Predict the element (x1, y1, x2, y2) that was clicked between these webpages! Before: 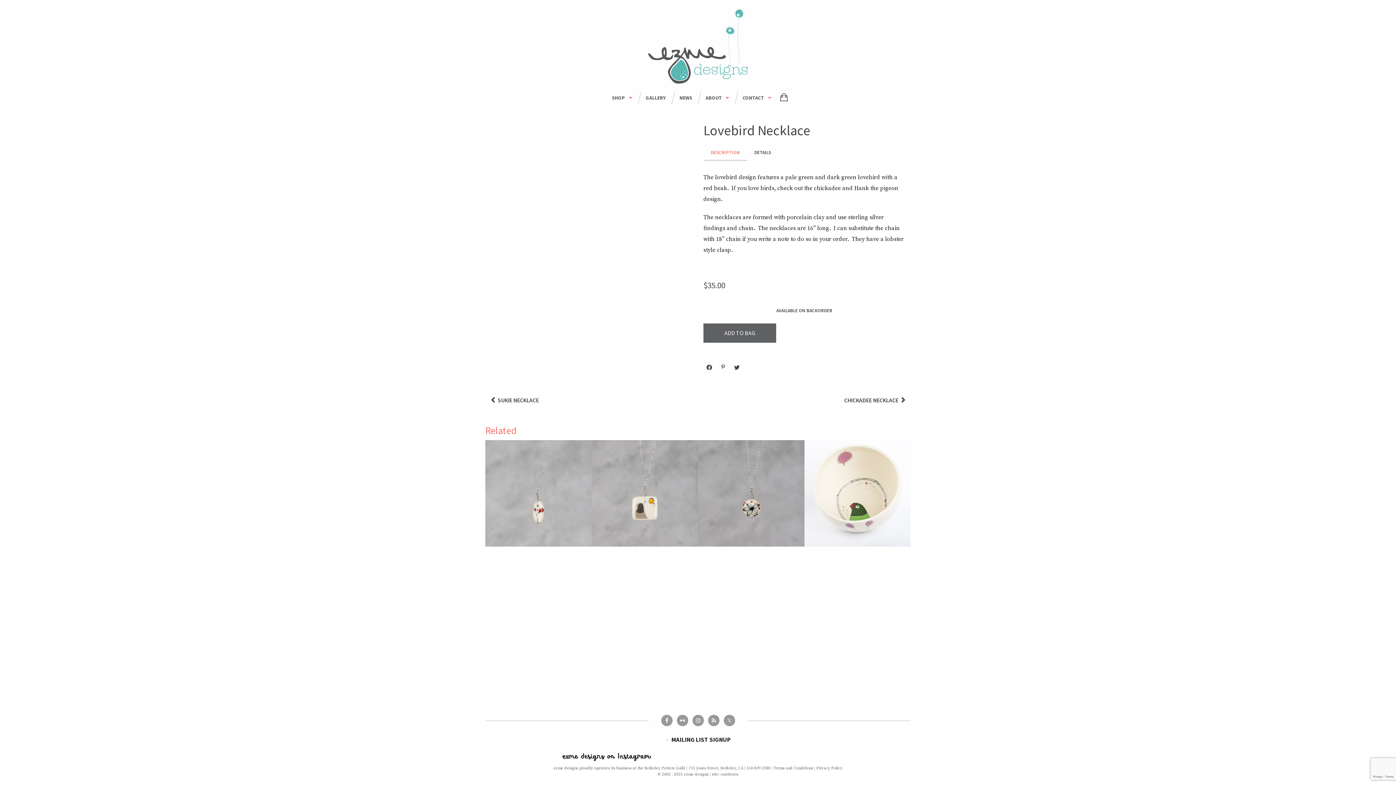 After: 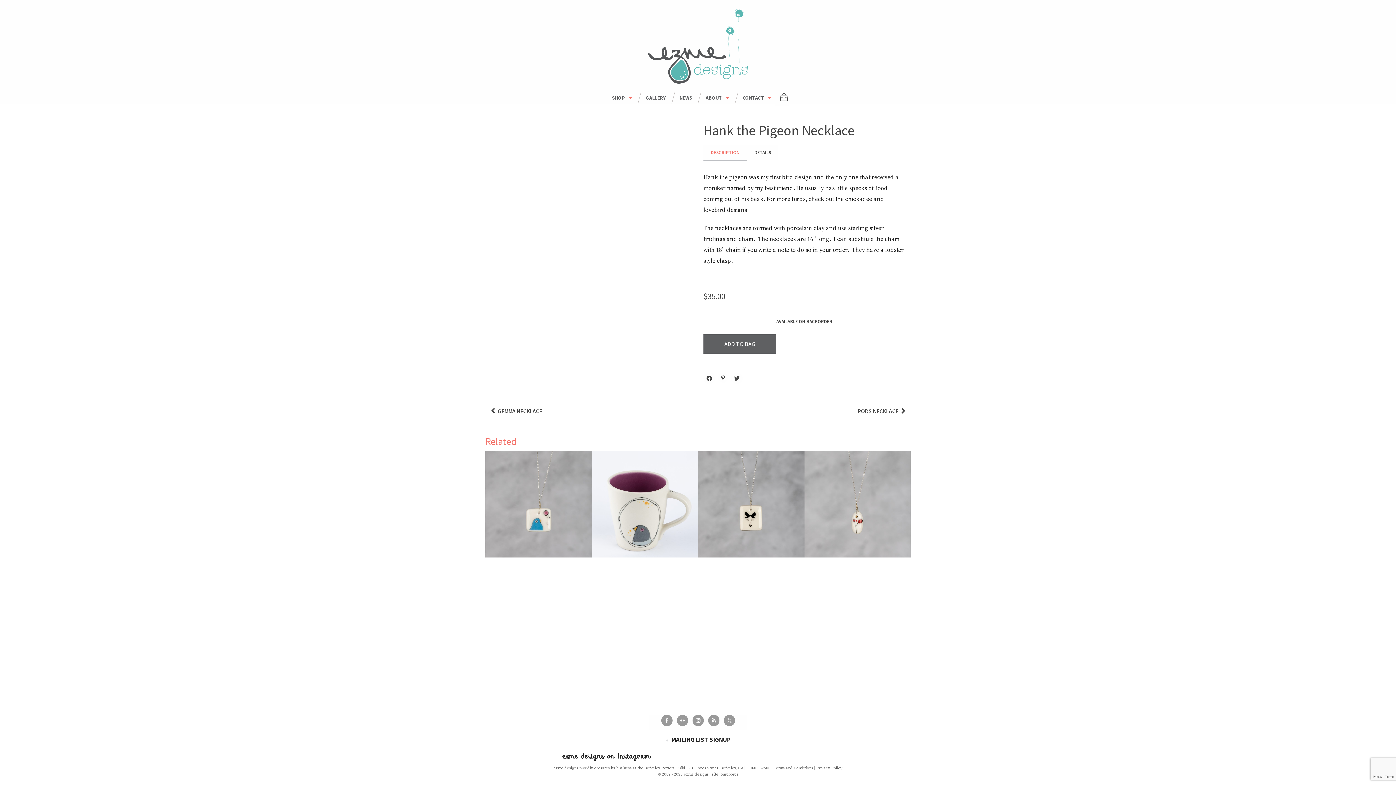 Action: bbox: (612, 490, 677, 497) label: HANK THE PIGEON NECKLACE